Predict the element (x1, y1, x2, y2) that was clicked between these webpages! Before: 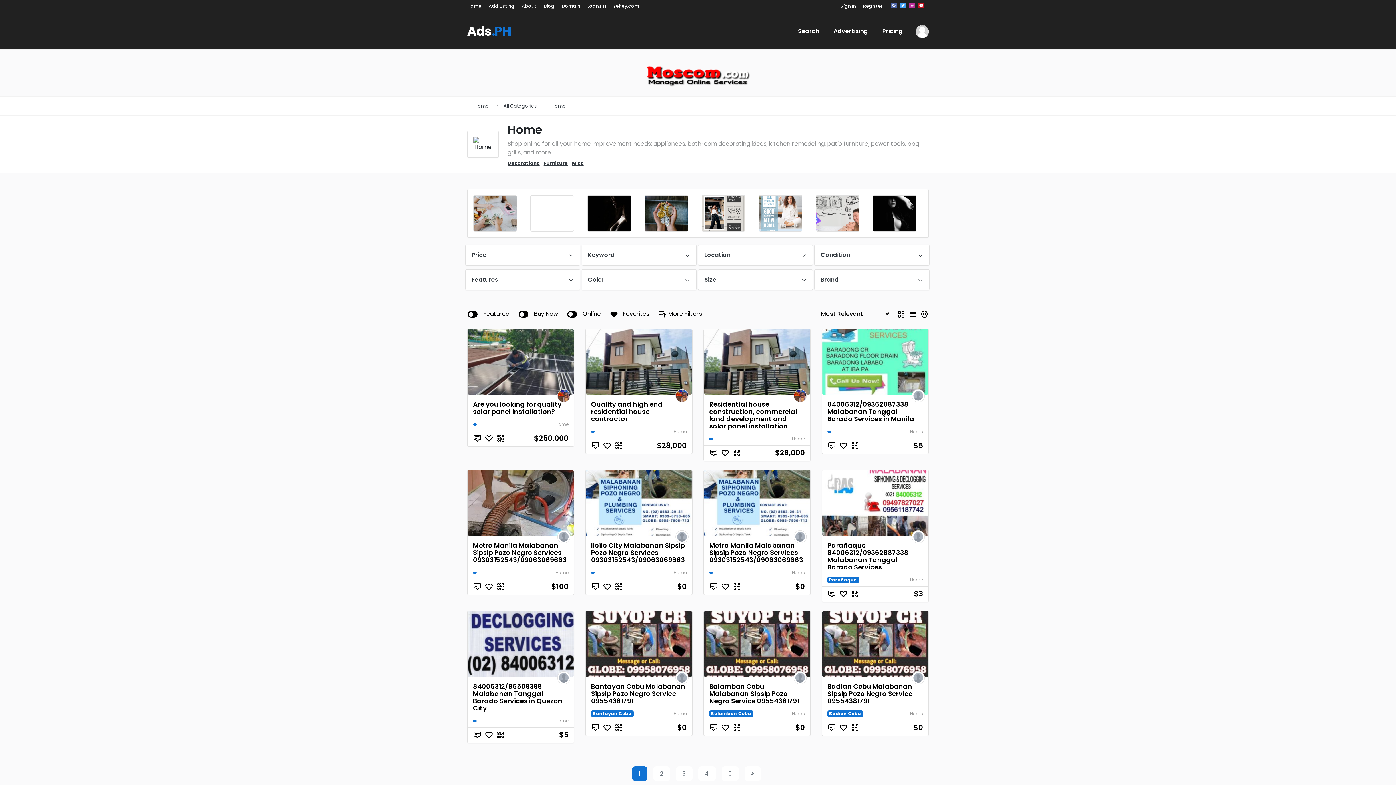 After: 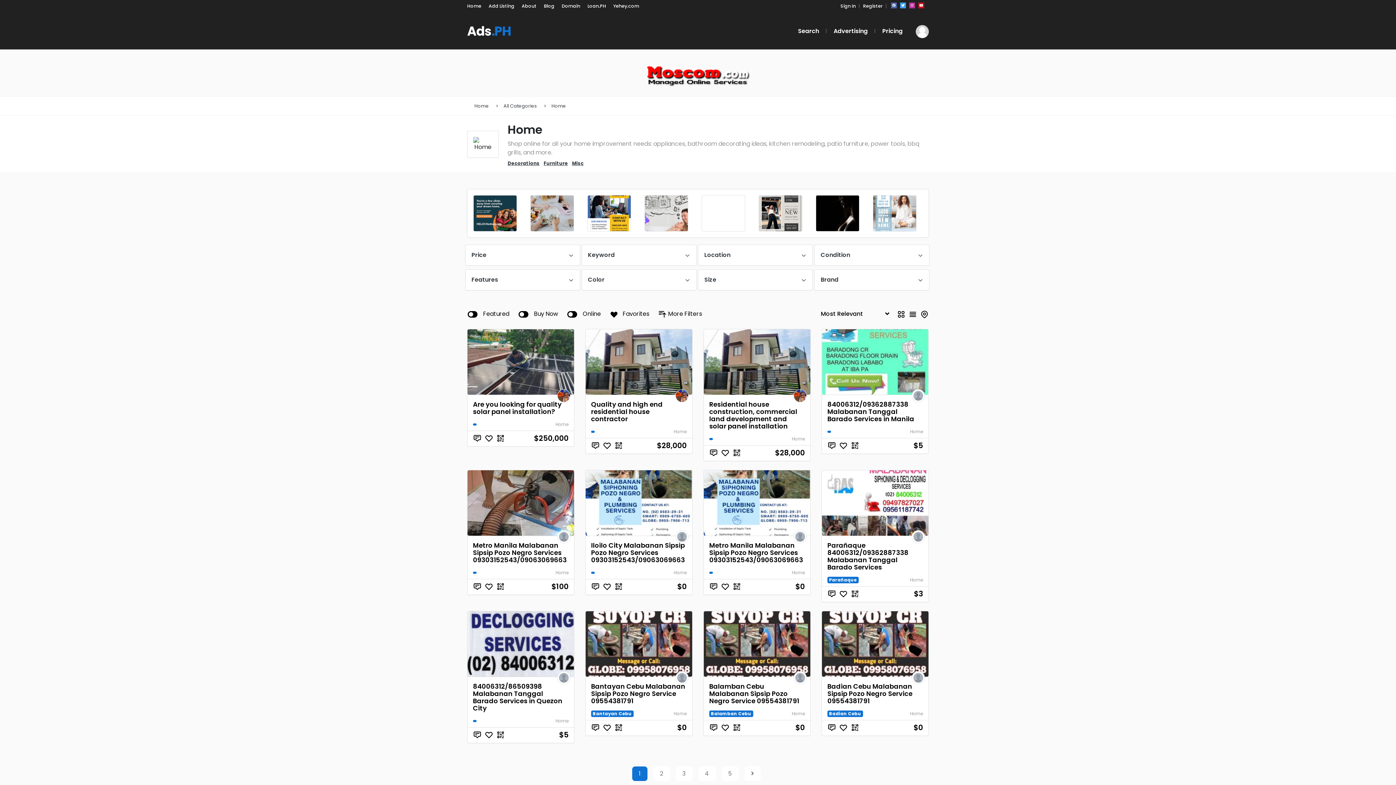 Action: label: Home bbox: (792, 569, 805, 576)